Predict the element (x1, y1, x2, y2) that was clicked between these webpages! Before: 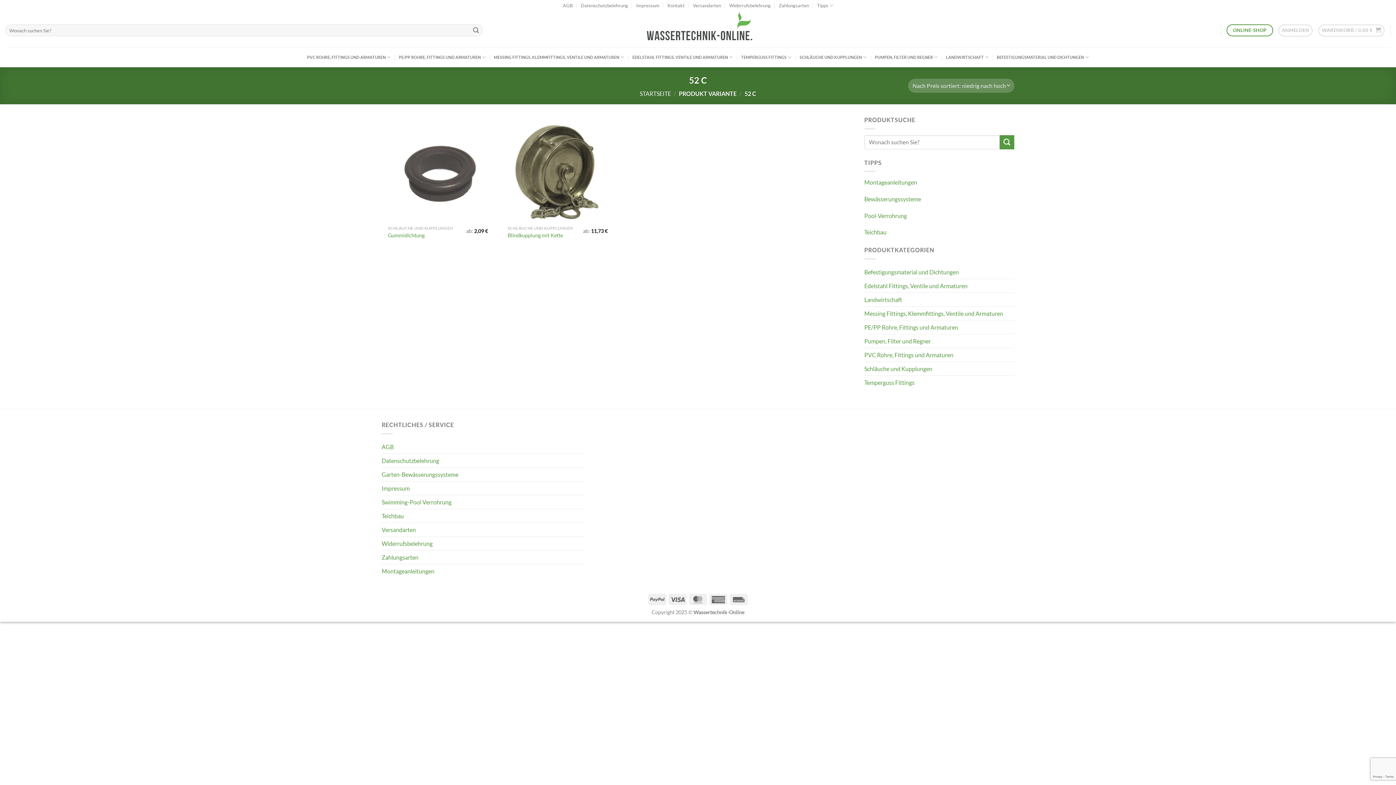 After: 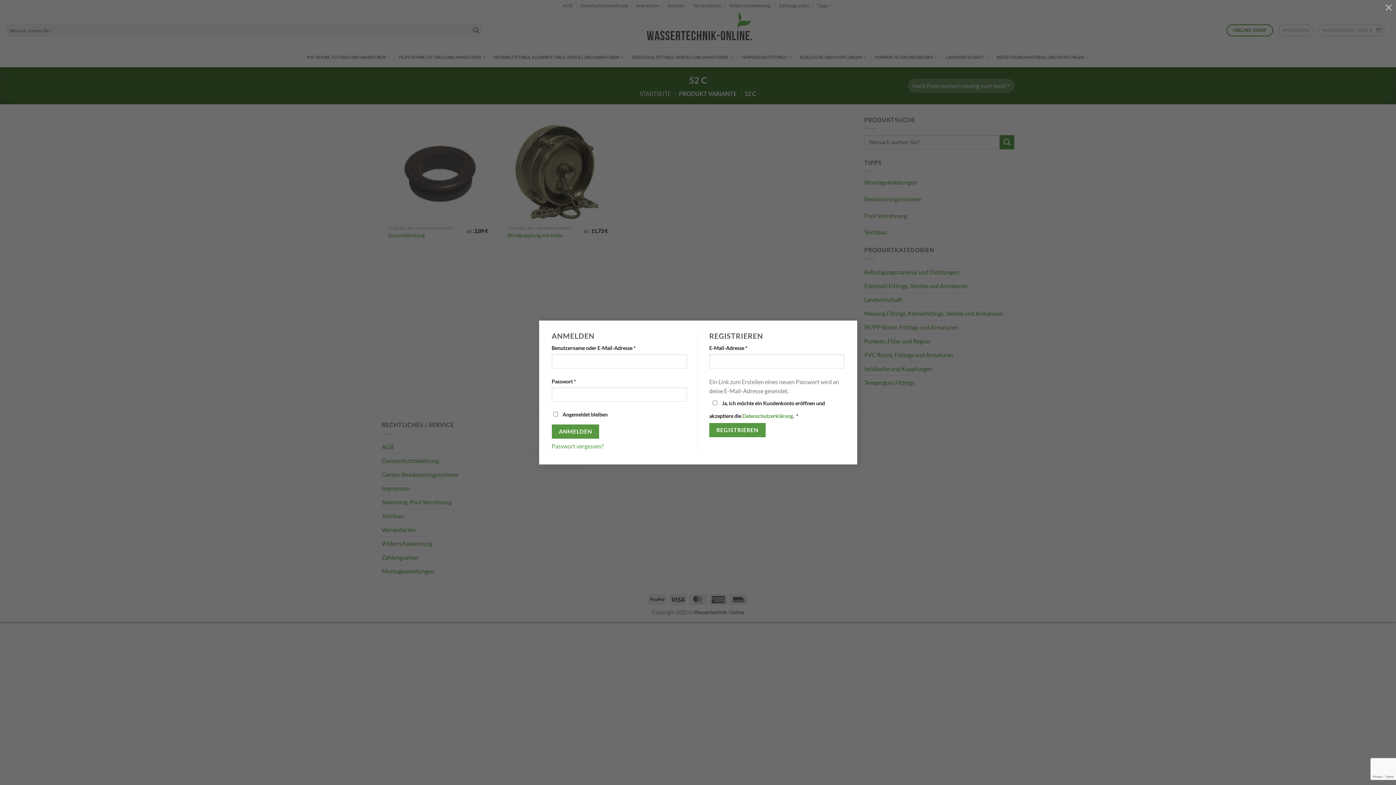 Action: bbox: (1278, 24, 1312, 36) label: ANMELDEN